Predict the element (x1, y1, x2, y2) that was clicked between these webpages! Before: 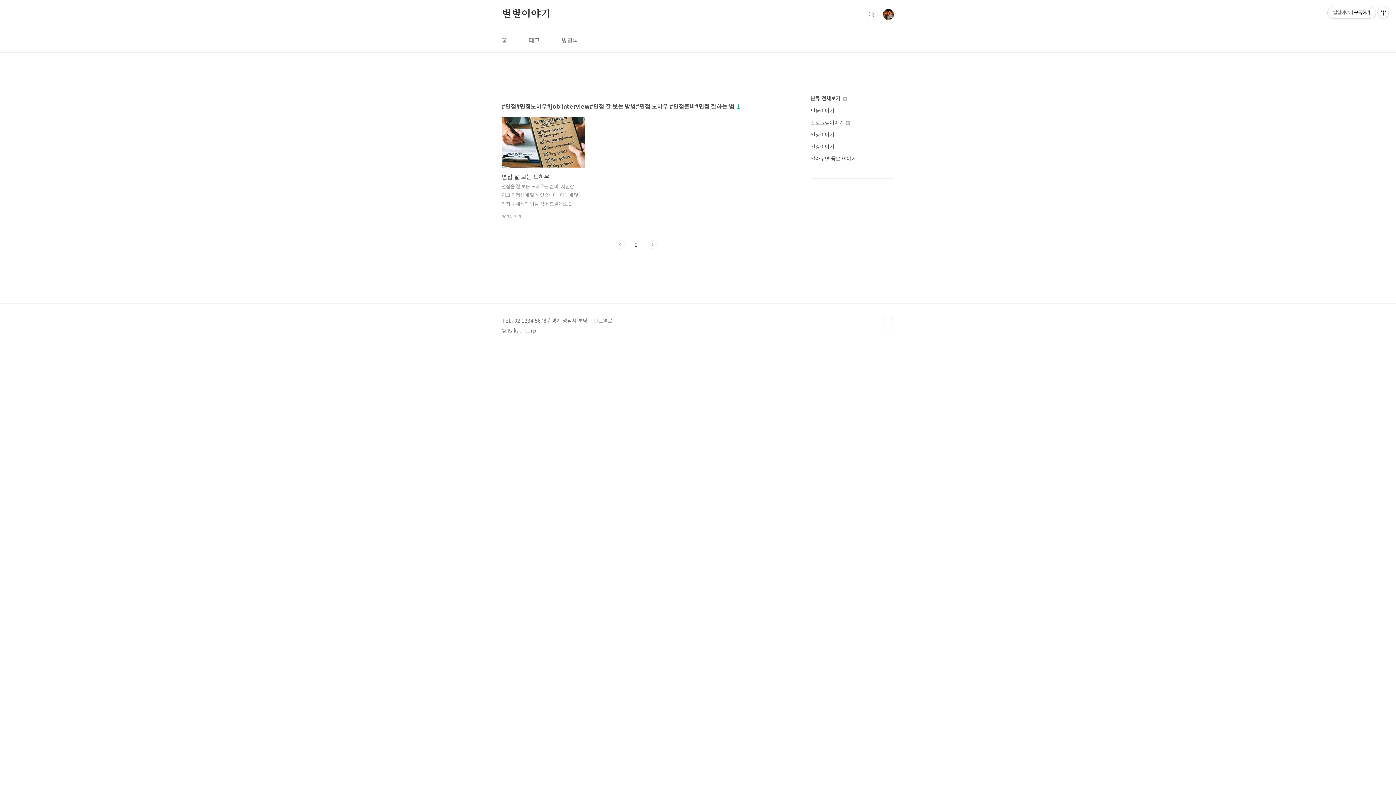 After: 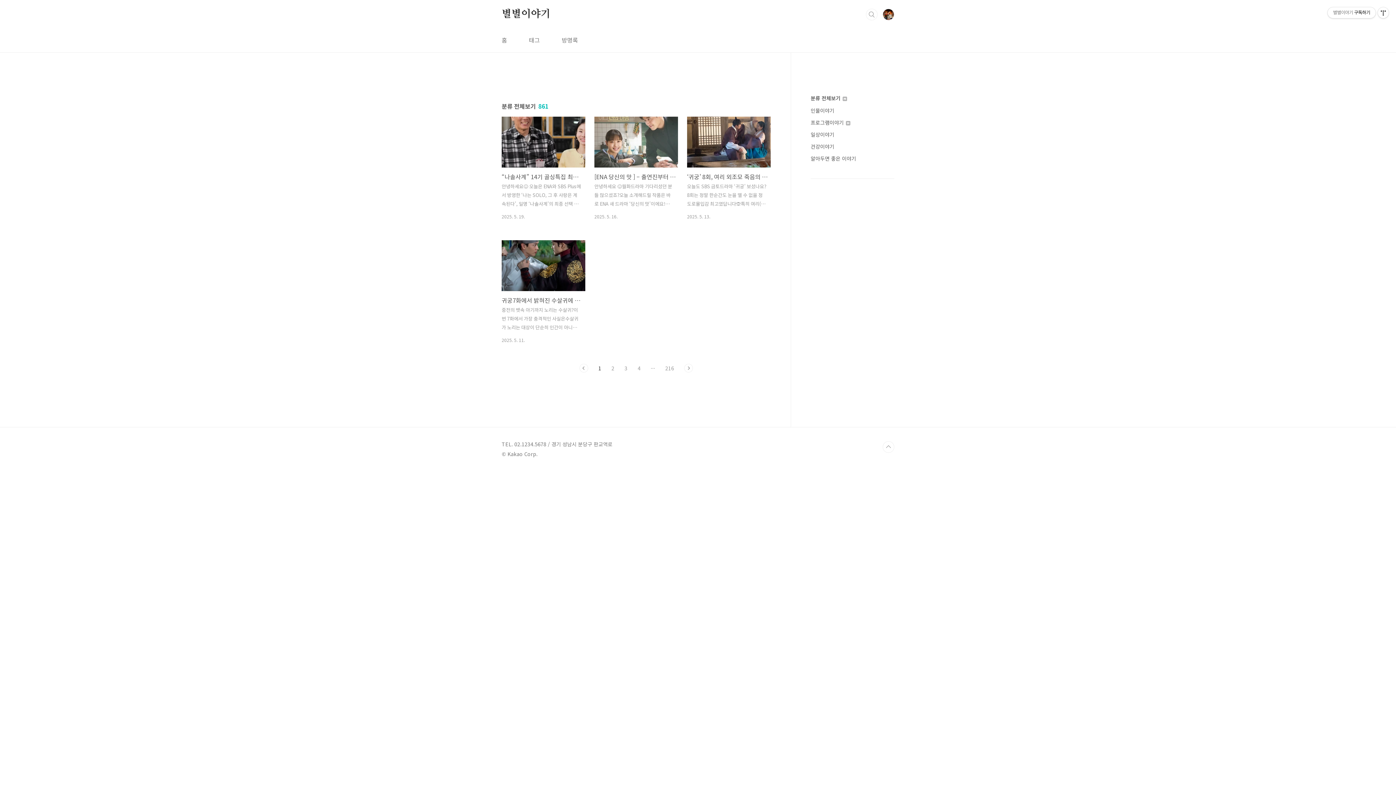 Action: label: 분류 전체보기  bbox: (810, 94, 847, 101)